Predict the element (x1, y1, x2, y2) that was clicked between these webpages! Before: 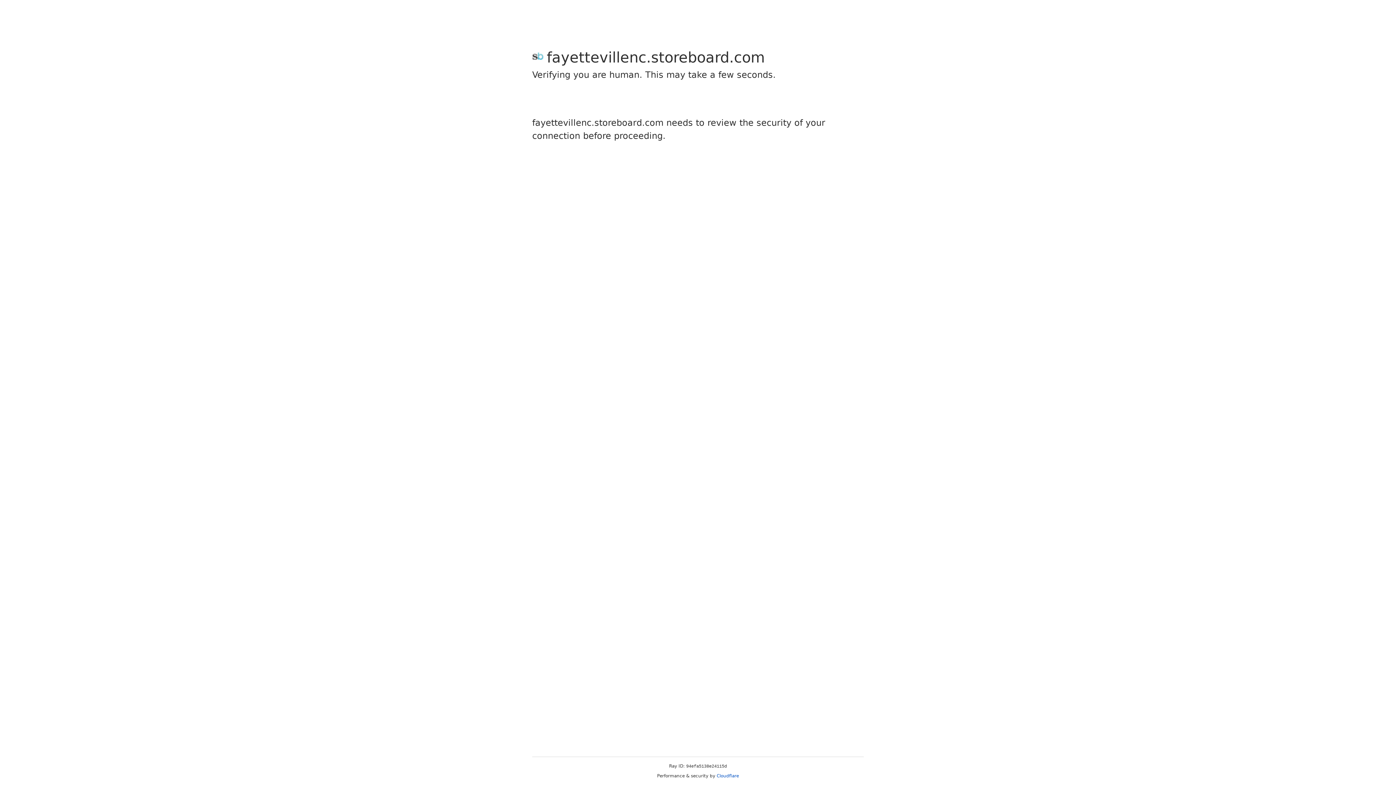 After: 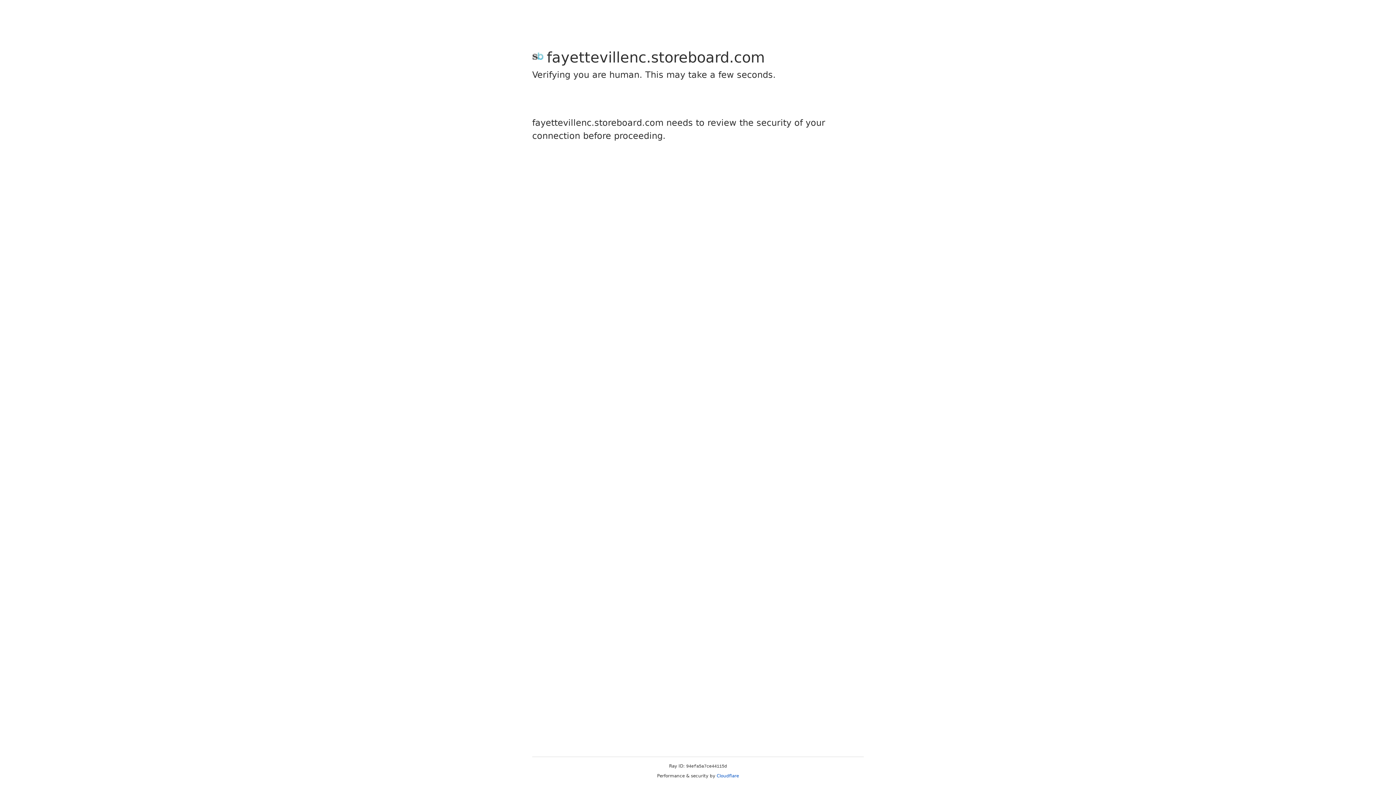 Action: bbox: (716, 773, 739, 778) label: Cloudflare